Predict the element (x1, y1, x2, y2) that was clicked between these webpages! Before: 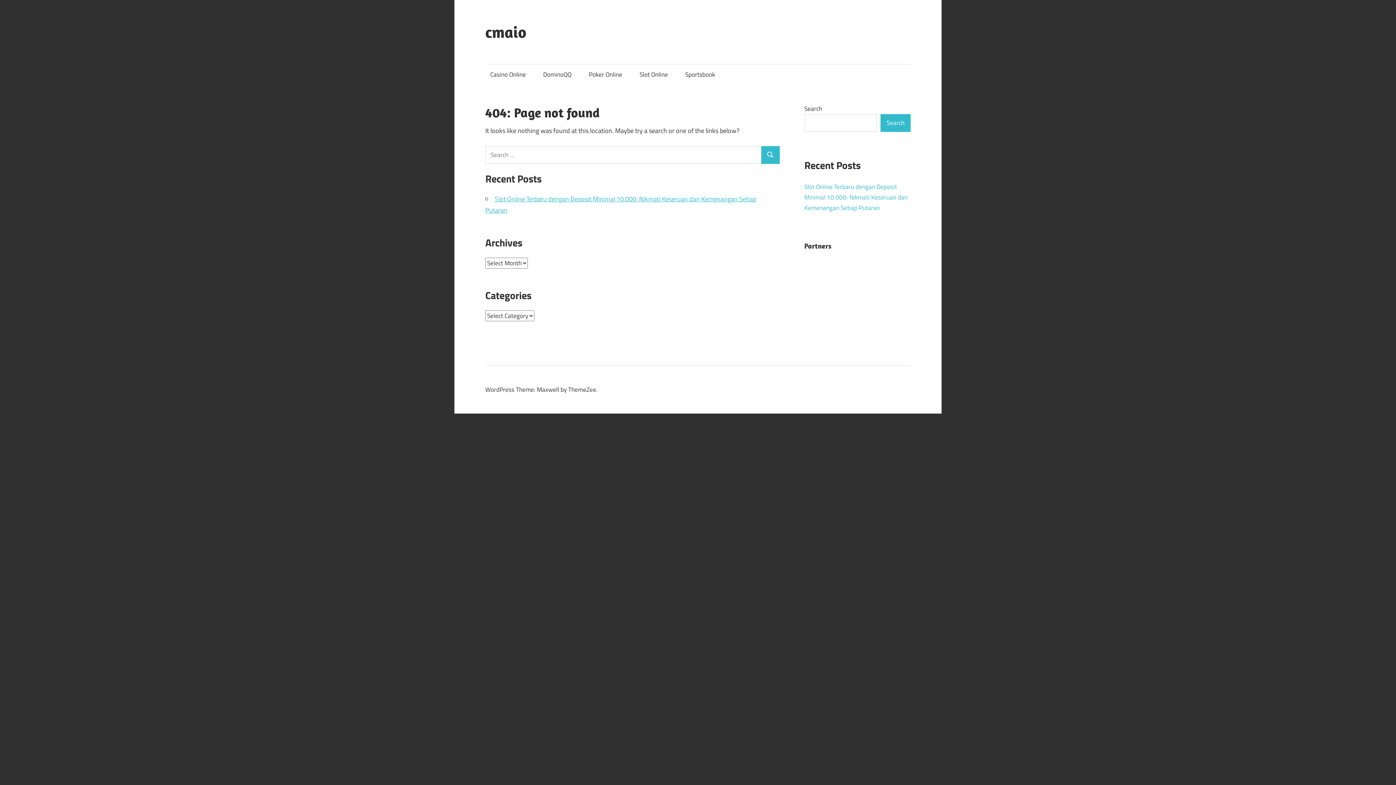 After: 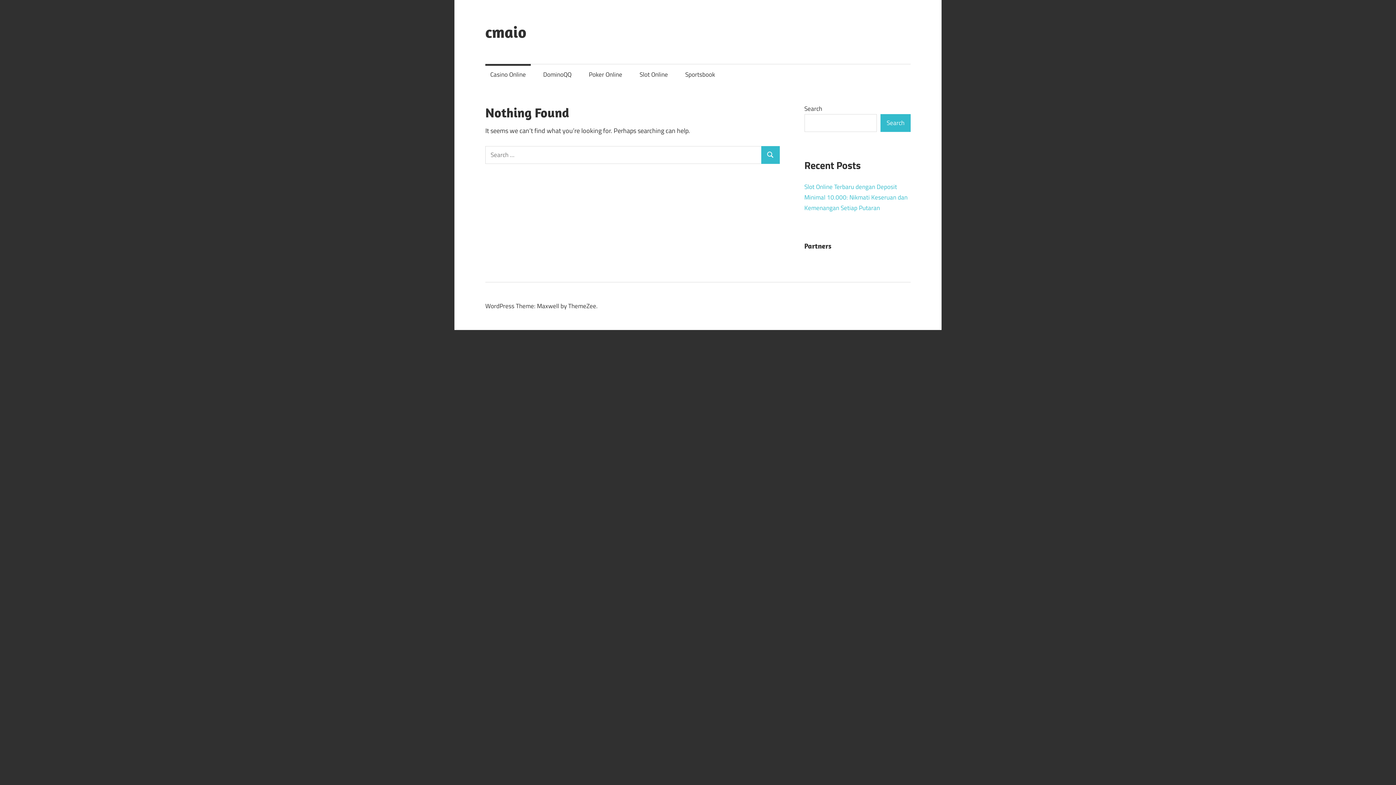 Action: label: Casino Online bbox: (485, 64, 530, 85)